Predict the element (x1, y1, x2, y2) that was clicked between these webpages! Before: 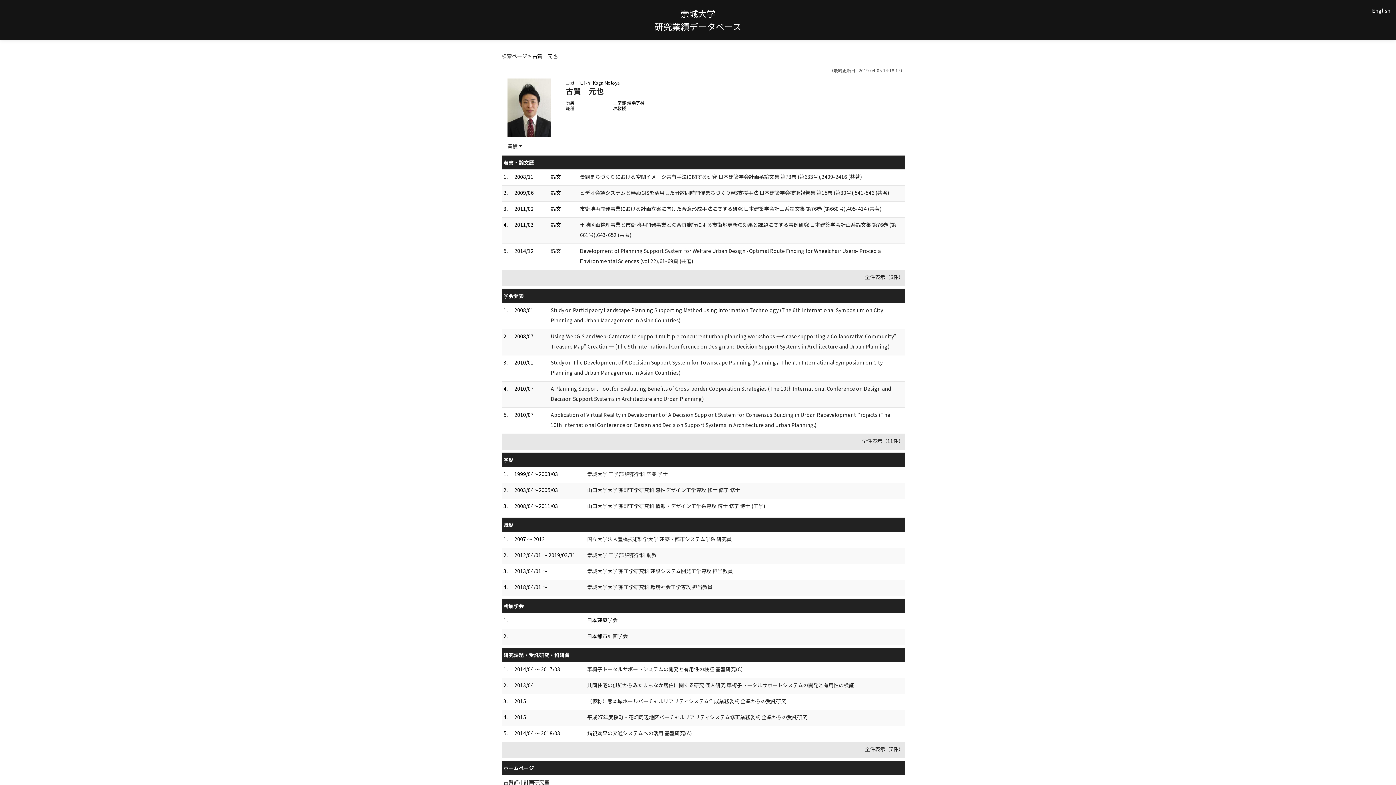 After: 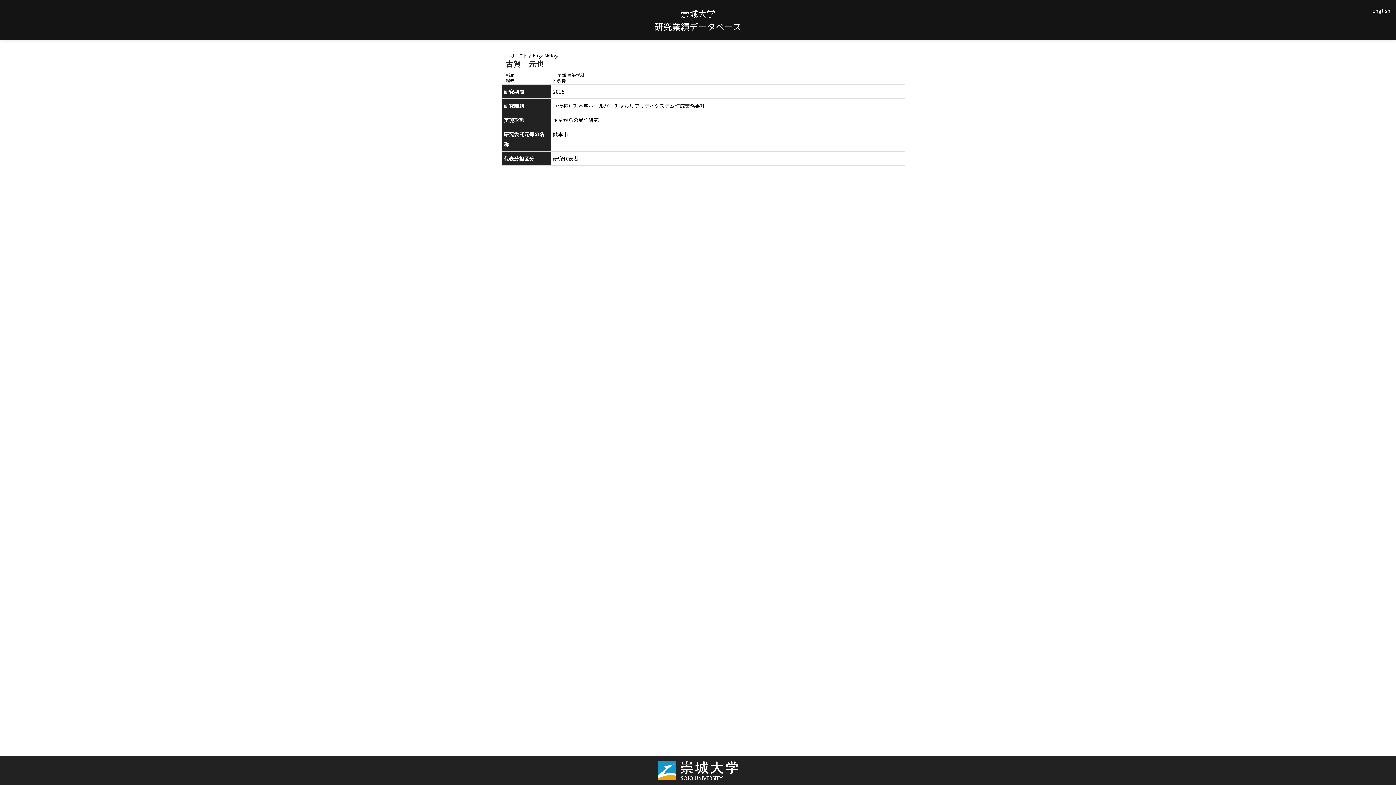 Action: bbox: (587, 697, 786, 705) label: （仮称）熊本城ホールバーチャルリアリティシステム作成業務委託 企業からの受託研究